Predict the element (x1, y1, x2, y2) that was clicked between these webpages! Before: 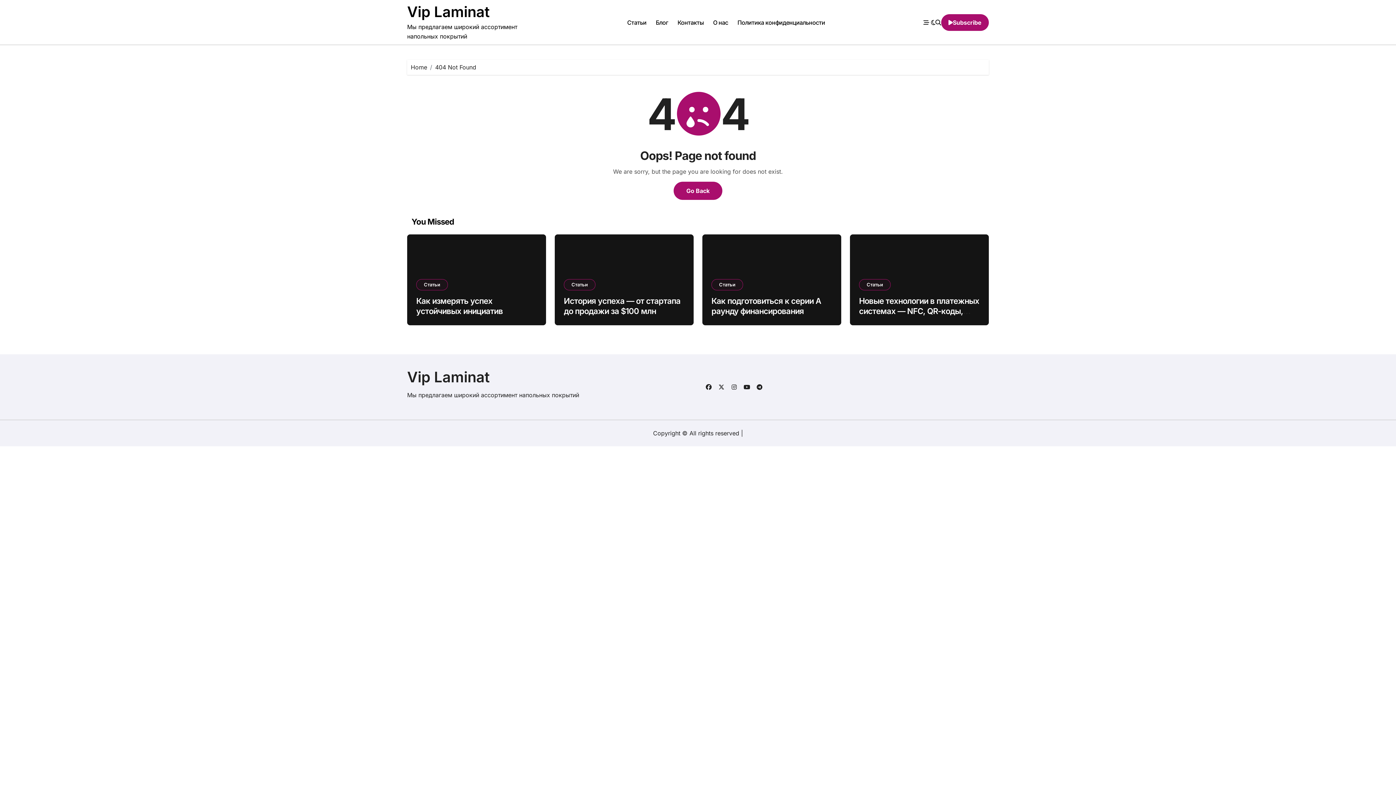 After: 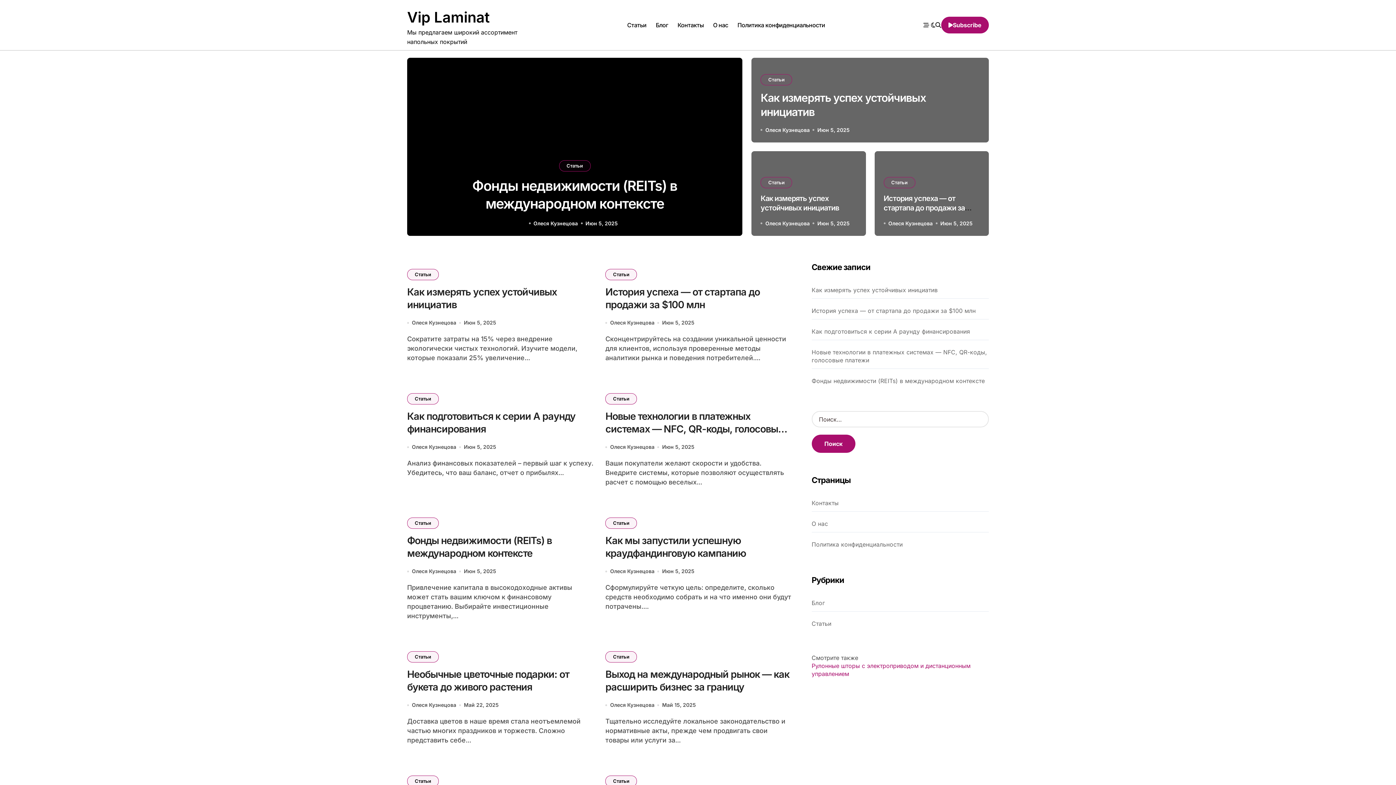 Action: label: Vip Laminat bbox: (407, 368, 489, 386)